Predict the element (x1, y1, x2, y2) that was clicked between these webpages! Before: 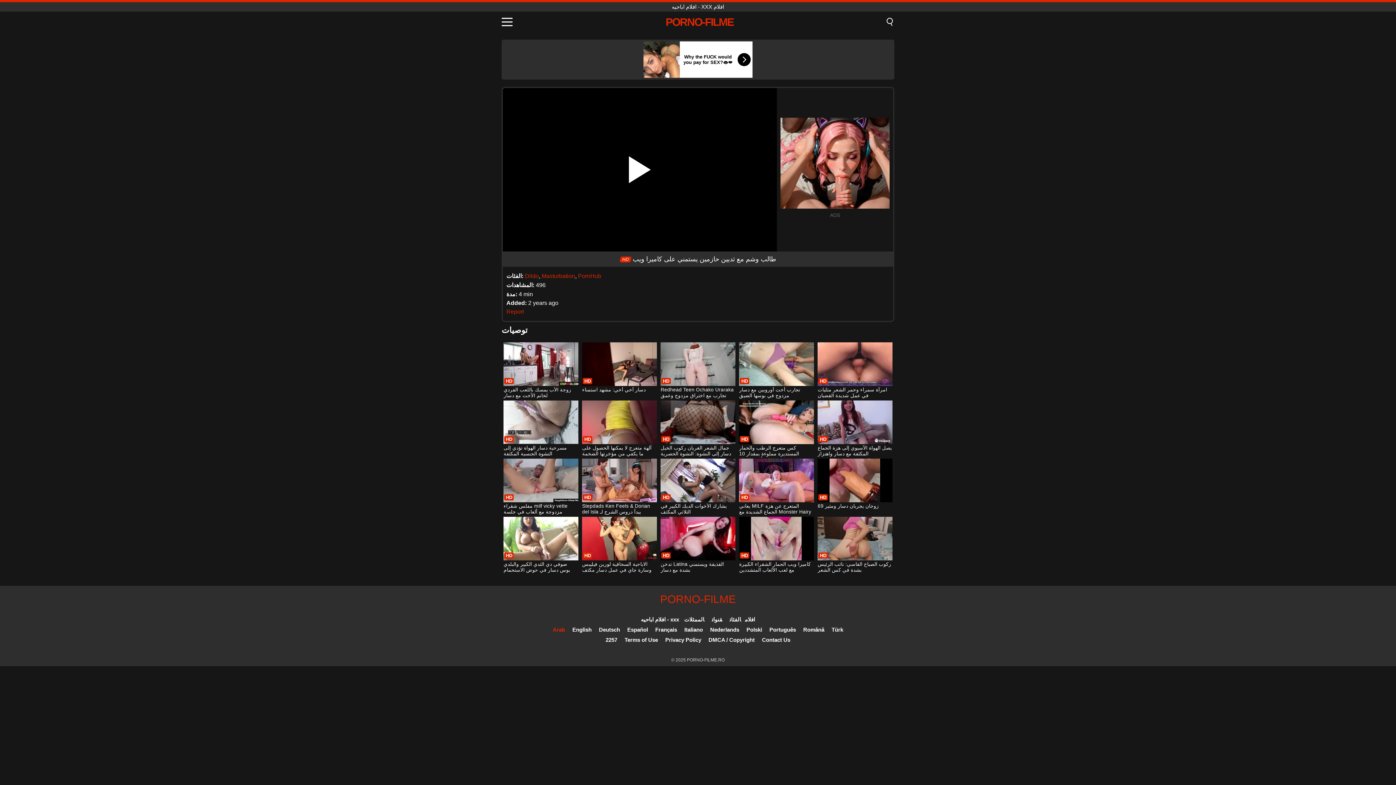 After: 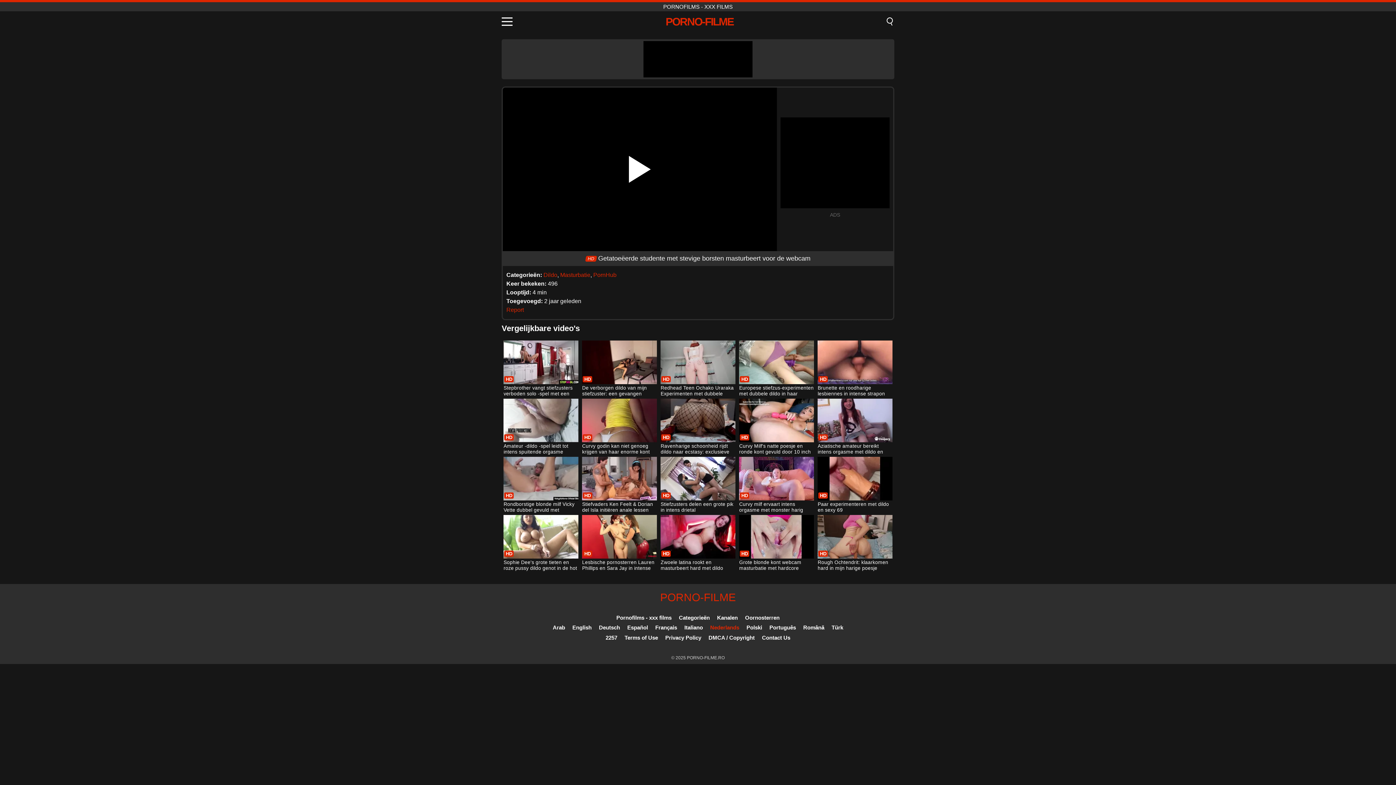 Action: label: Nederlands bbox: (710, 626, 739, 633)